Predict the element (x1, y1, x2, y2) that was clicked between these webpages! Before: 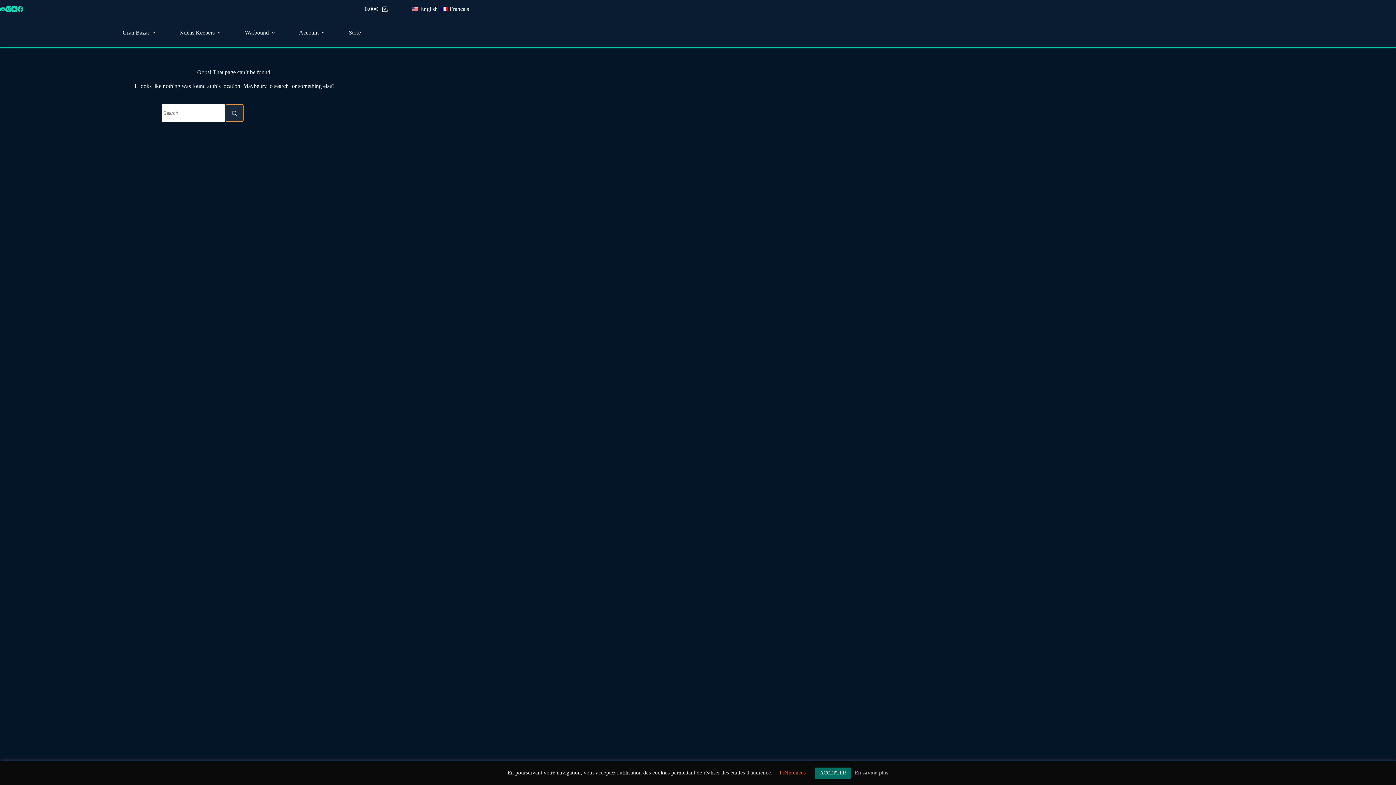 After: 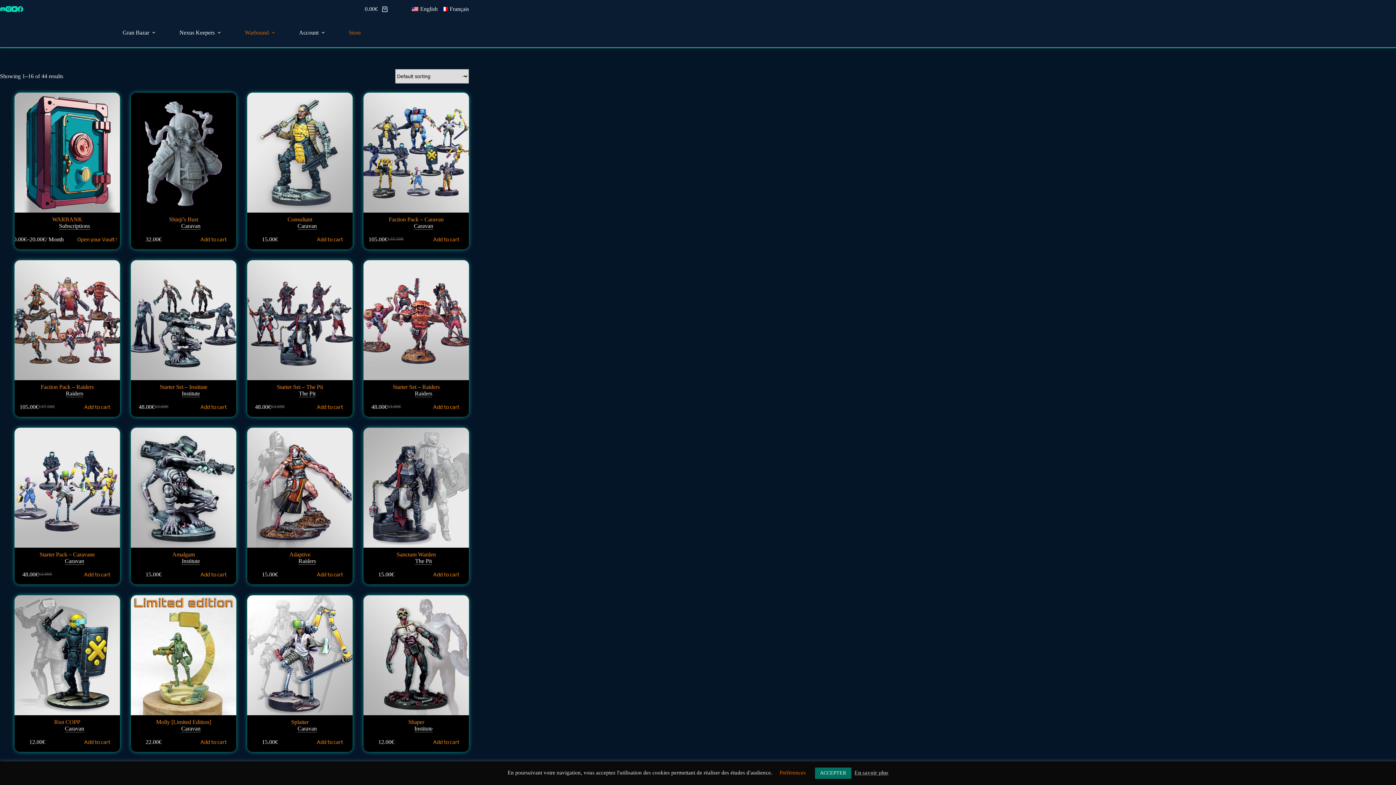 Action: label: Warbound bbox: (238, 18, 284, 47)